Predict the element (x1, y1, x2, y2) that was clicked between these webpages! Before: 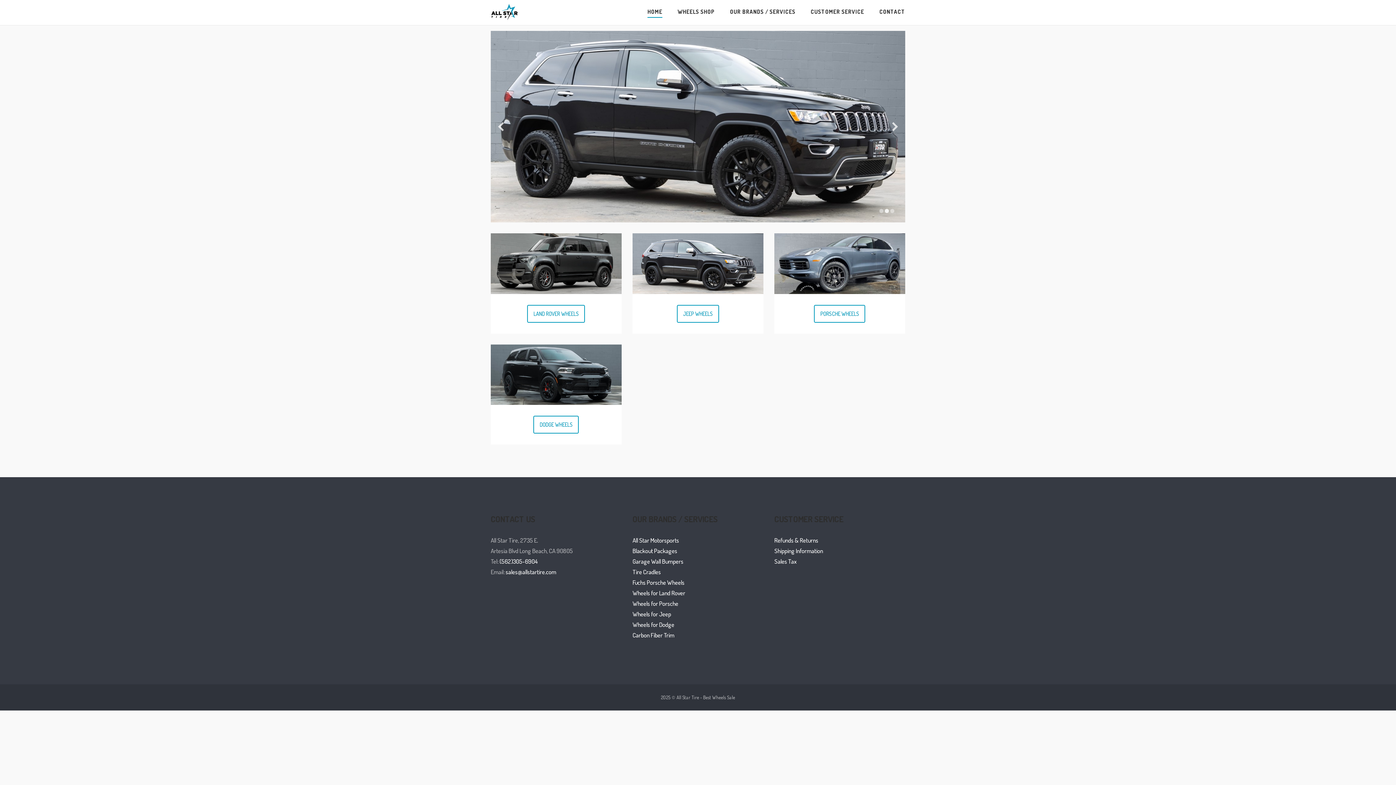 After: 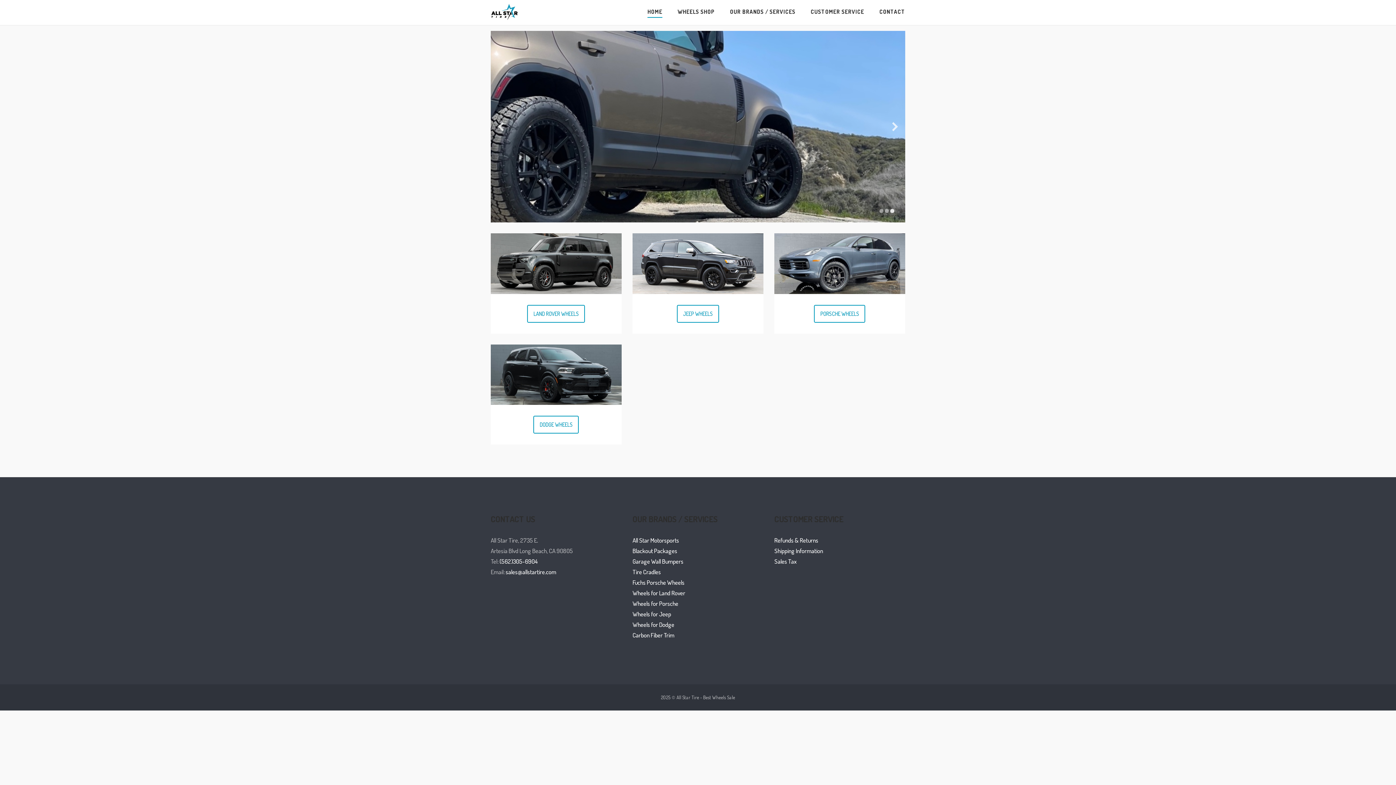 Action: bbox: (490, 3, 518, 21)